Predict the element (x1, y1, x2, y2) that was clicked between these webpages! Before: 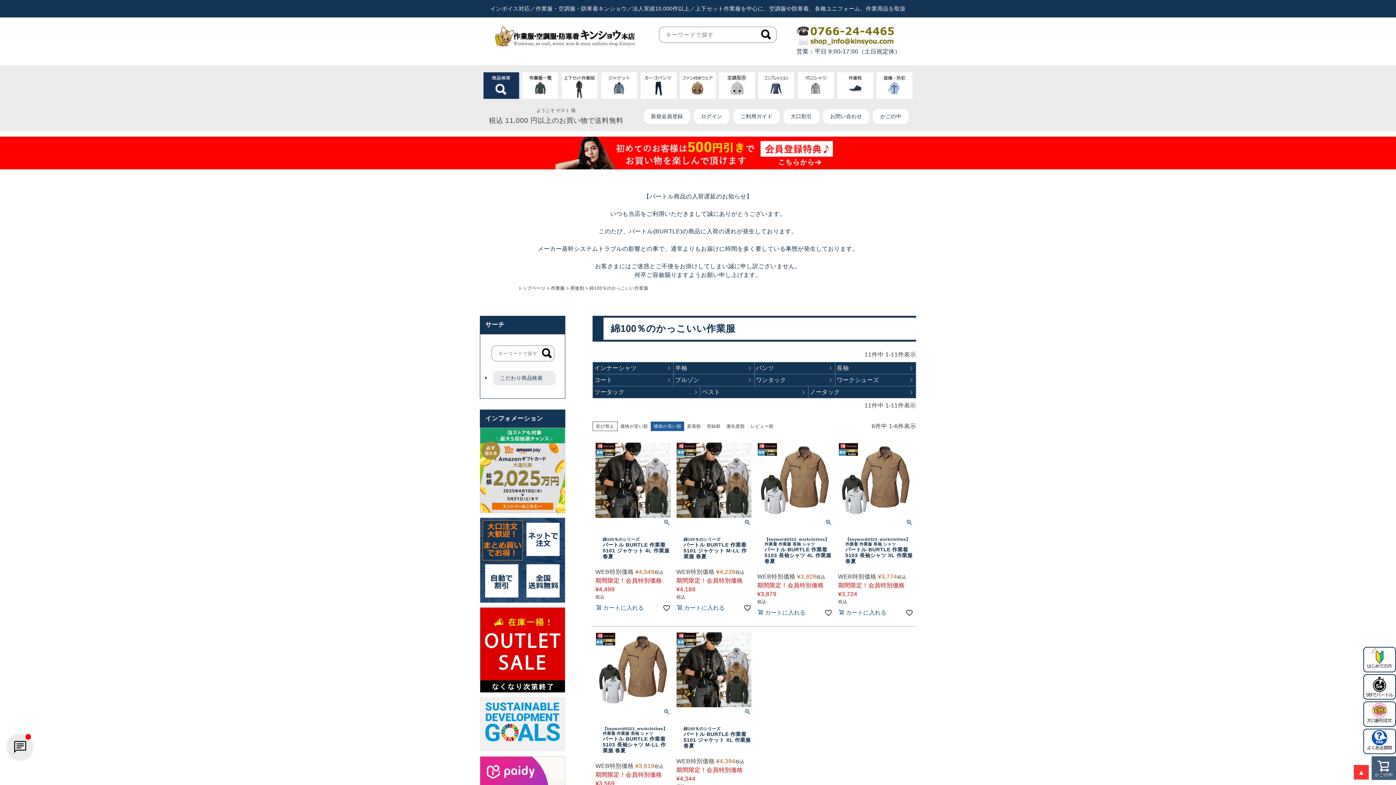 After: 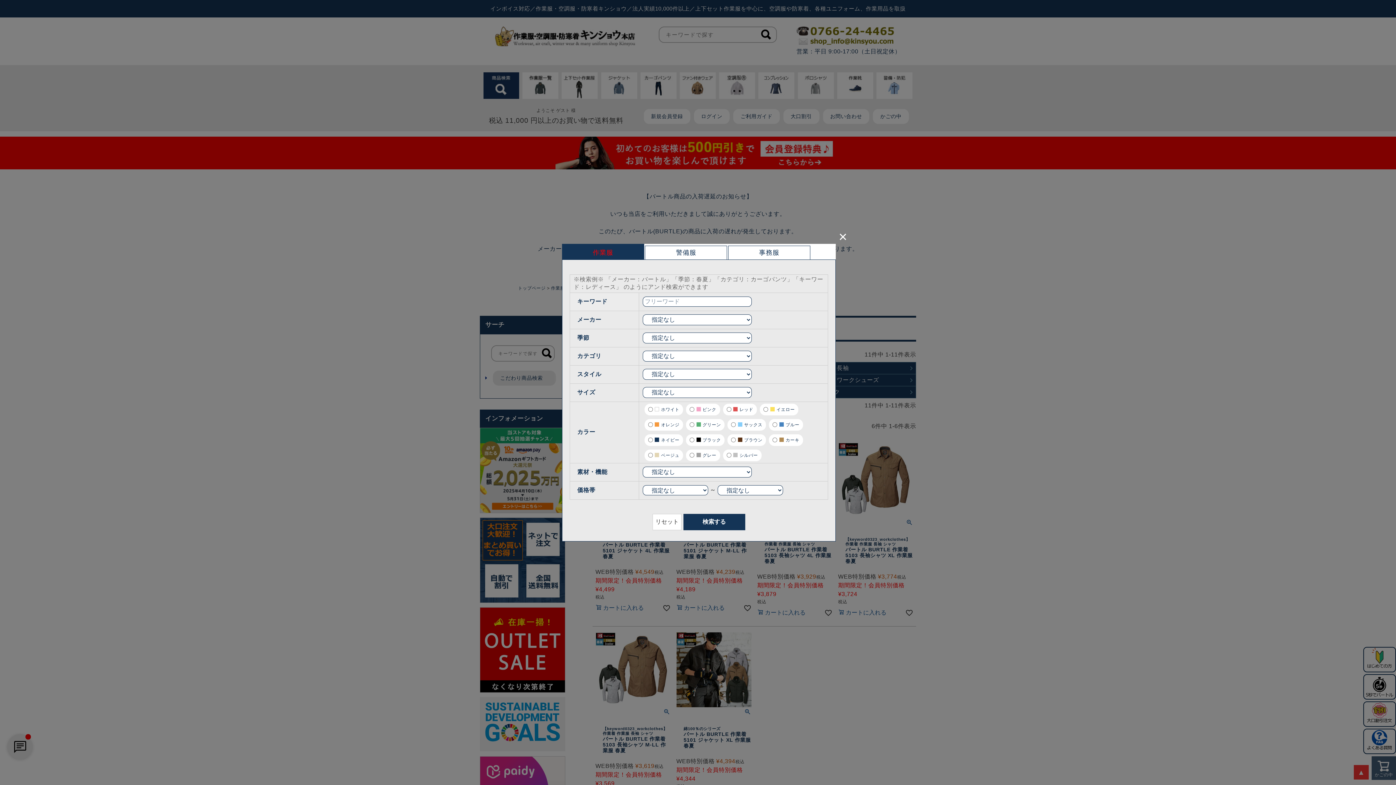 Action: label: 商品検索は
こちら bbox: (483, 72, 519, 100)